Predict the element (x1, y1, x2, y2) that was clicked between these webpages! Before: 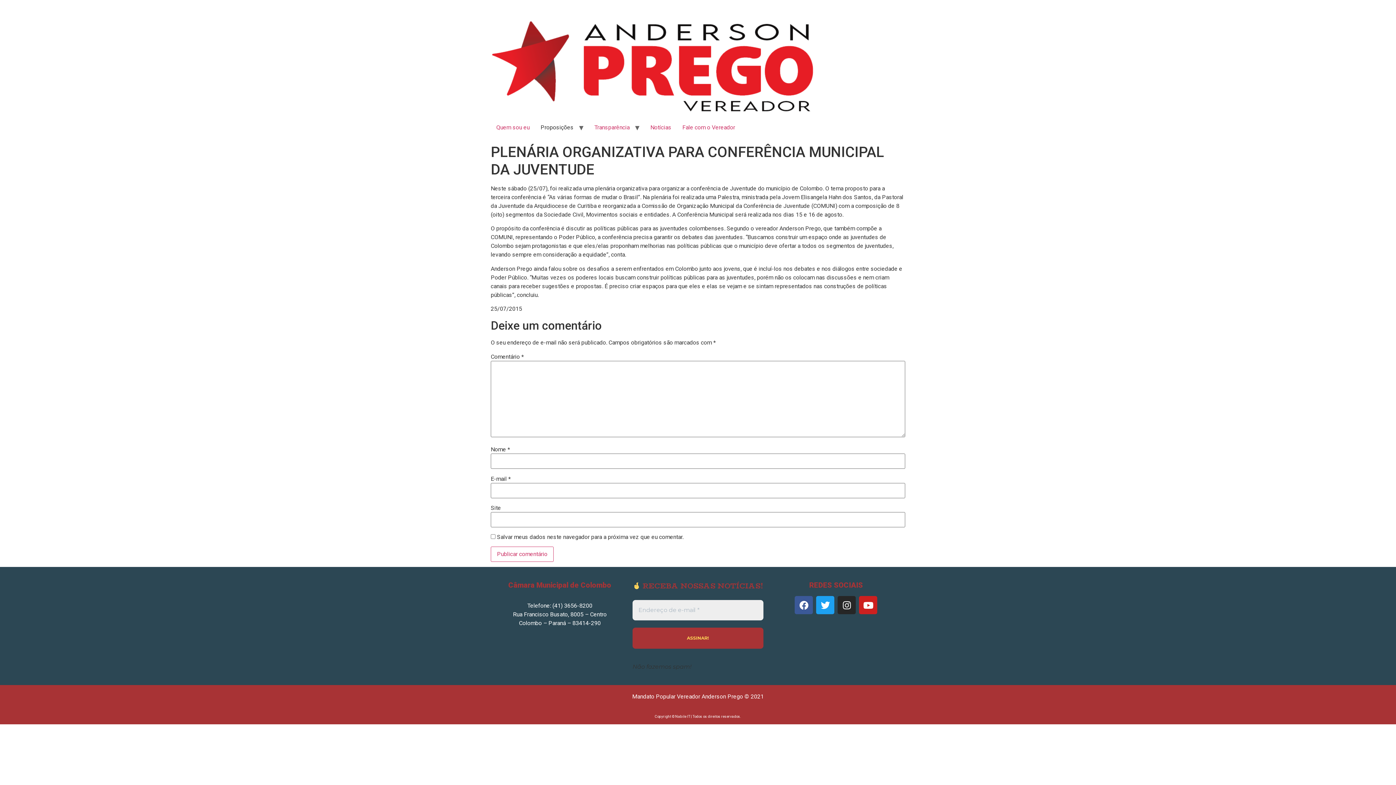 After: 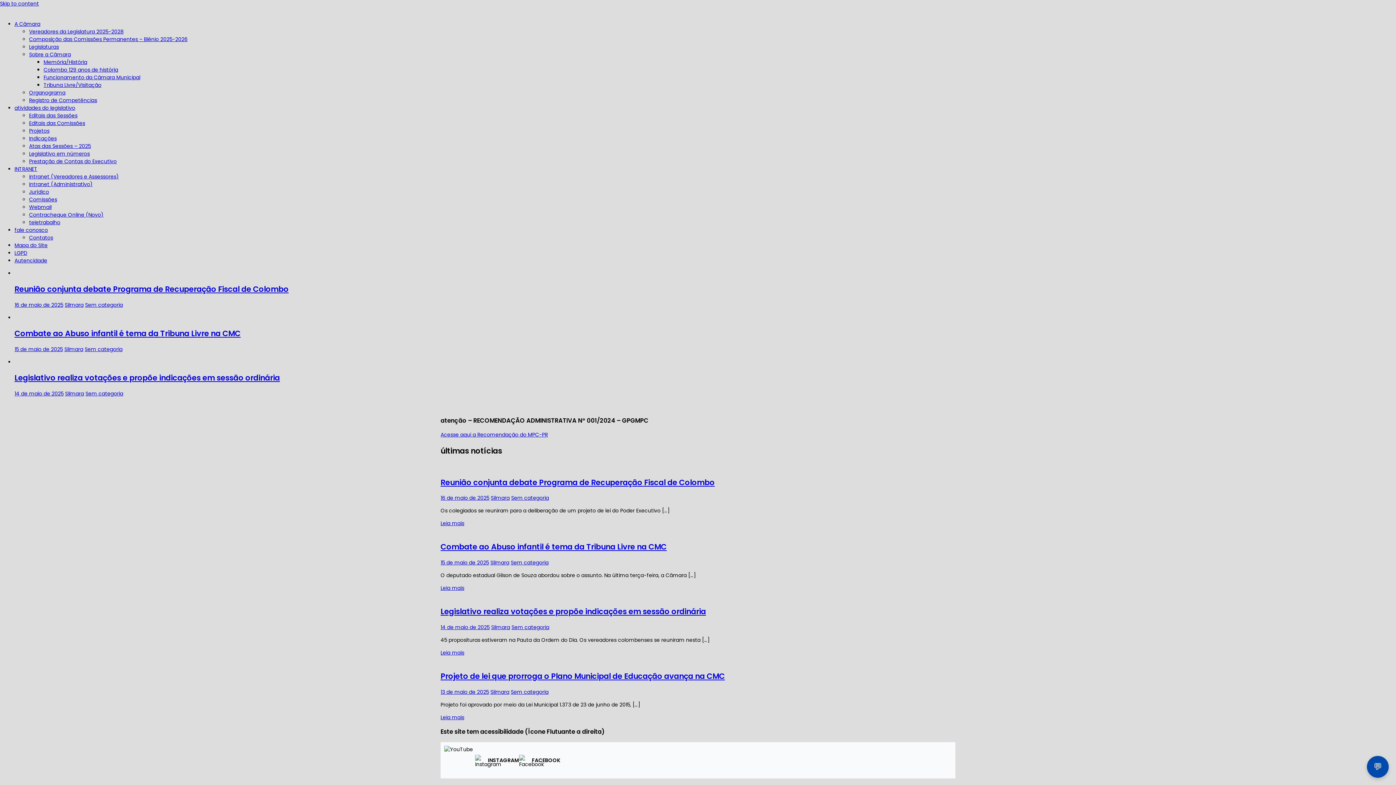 Action: label: Câmara Municipal de Colombo bbox: (508, 581, 611, 589)